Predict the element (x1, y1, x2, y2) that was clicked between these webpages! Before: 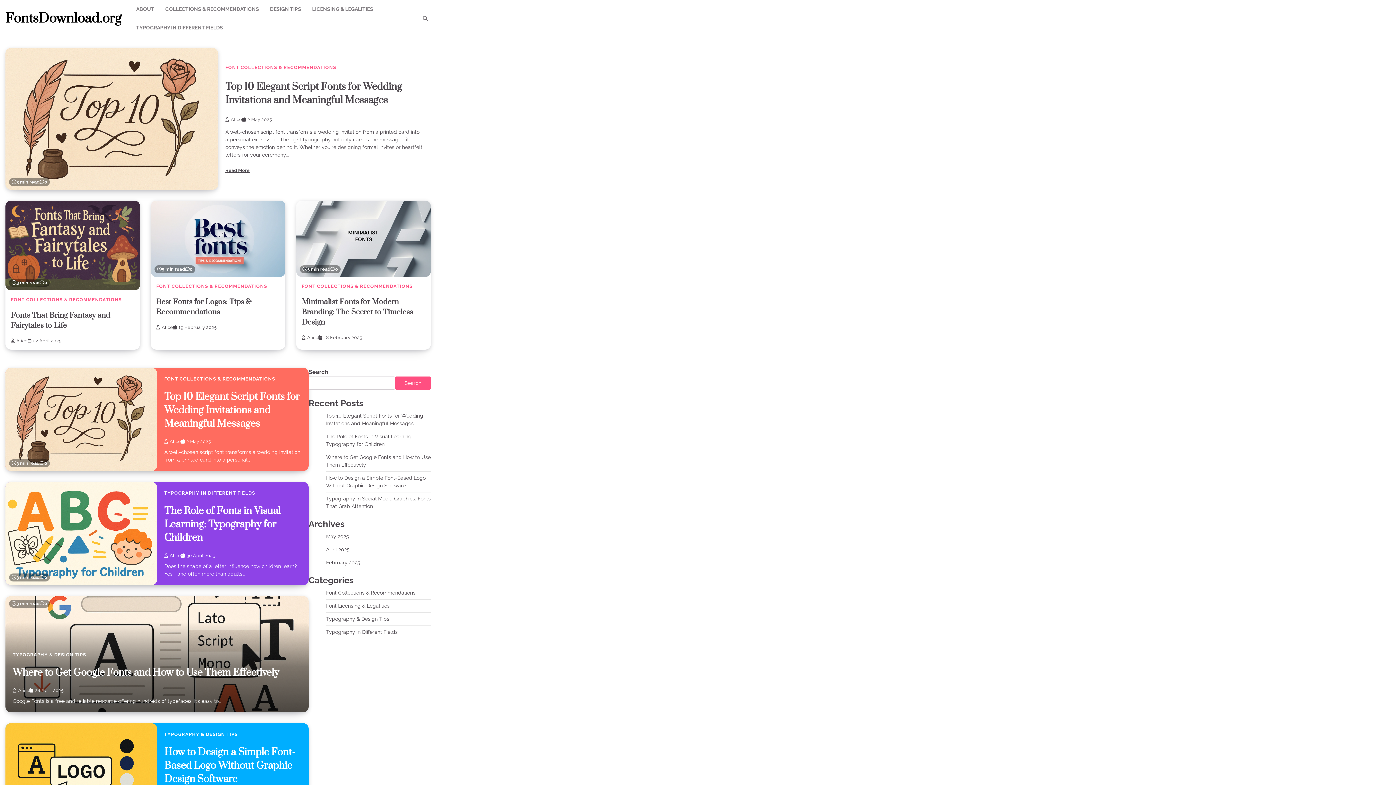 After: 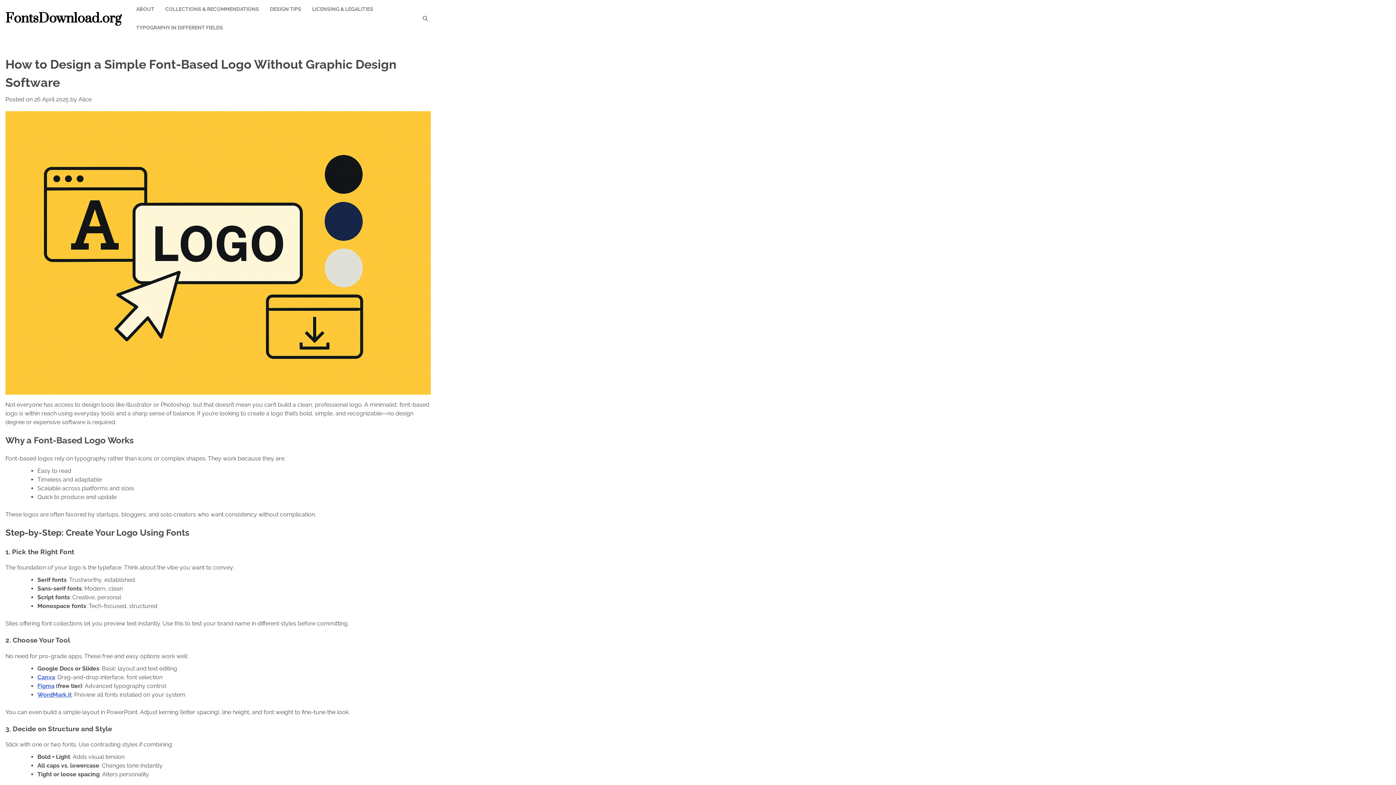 Action: label: How to Design a Simple Font-Based Logo Without Graphic Design Software bbox: (164, 746, 295, 785)